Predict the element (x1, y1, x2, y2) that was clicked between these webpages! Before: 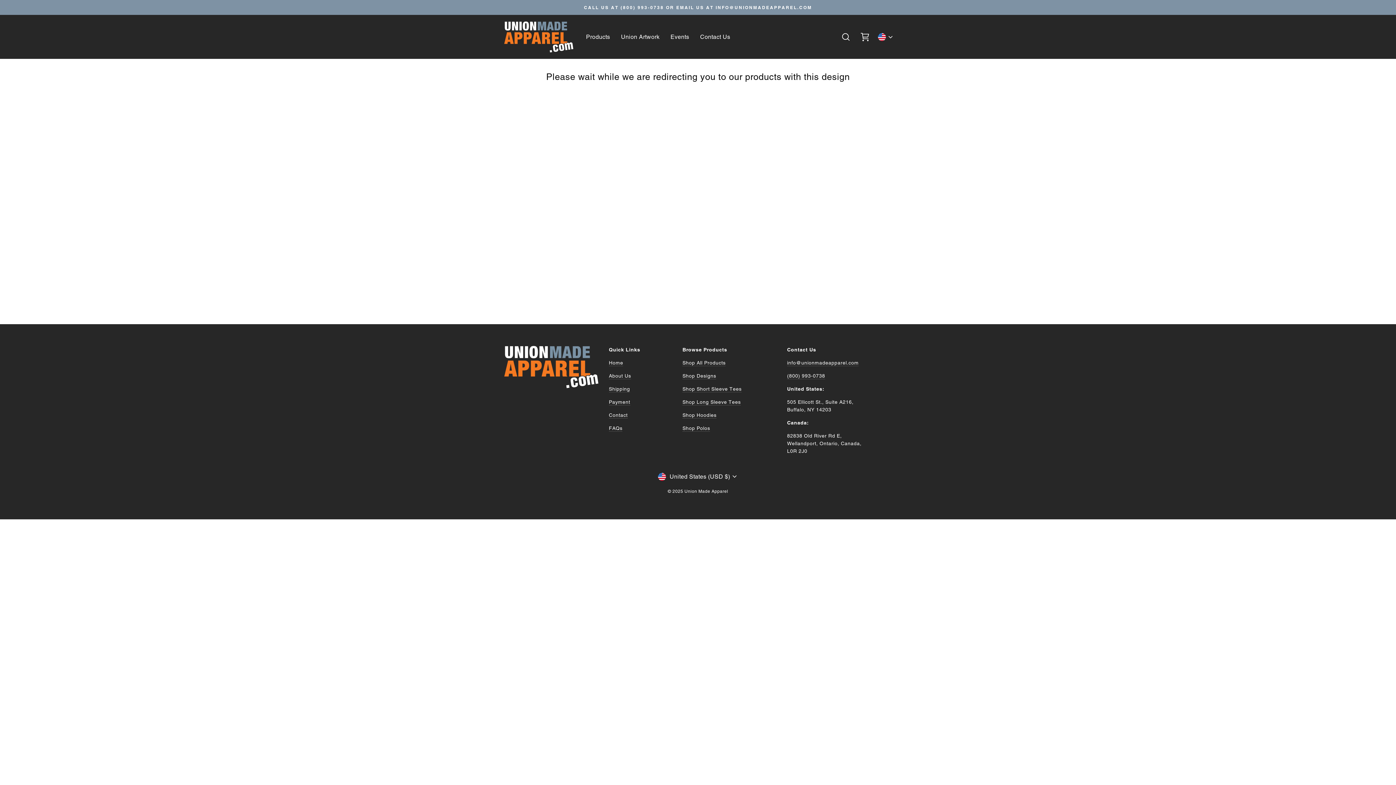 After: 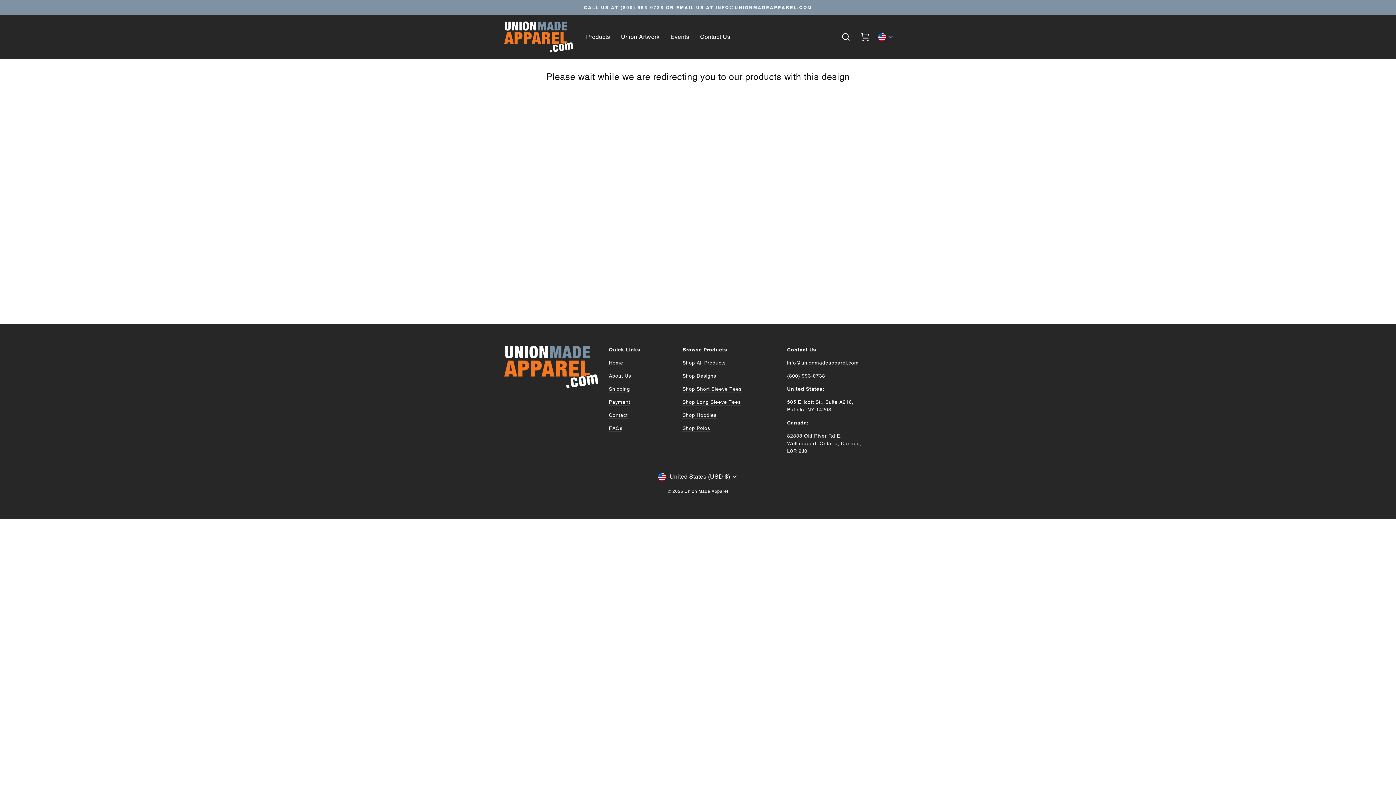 Action: bbox: (580, 29, 615, 44) label: Products